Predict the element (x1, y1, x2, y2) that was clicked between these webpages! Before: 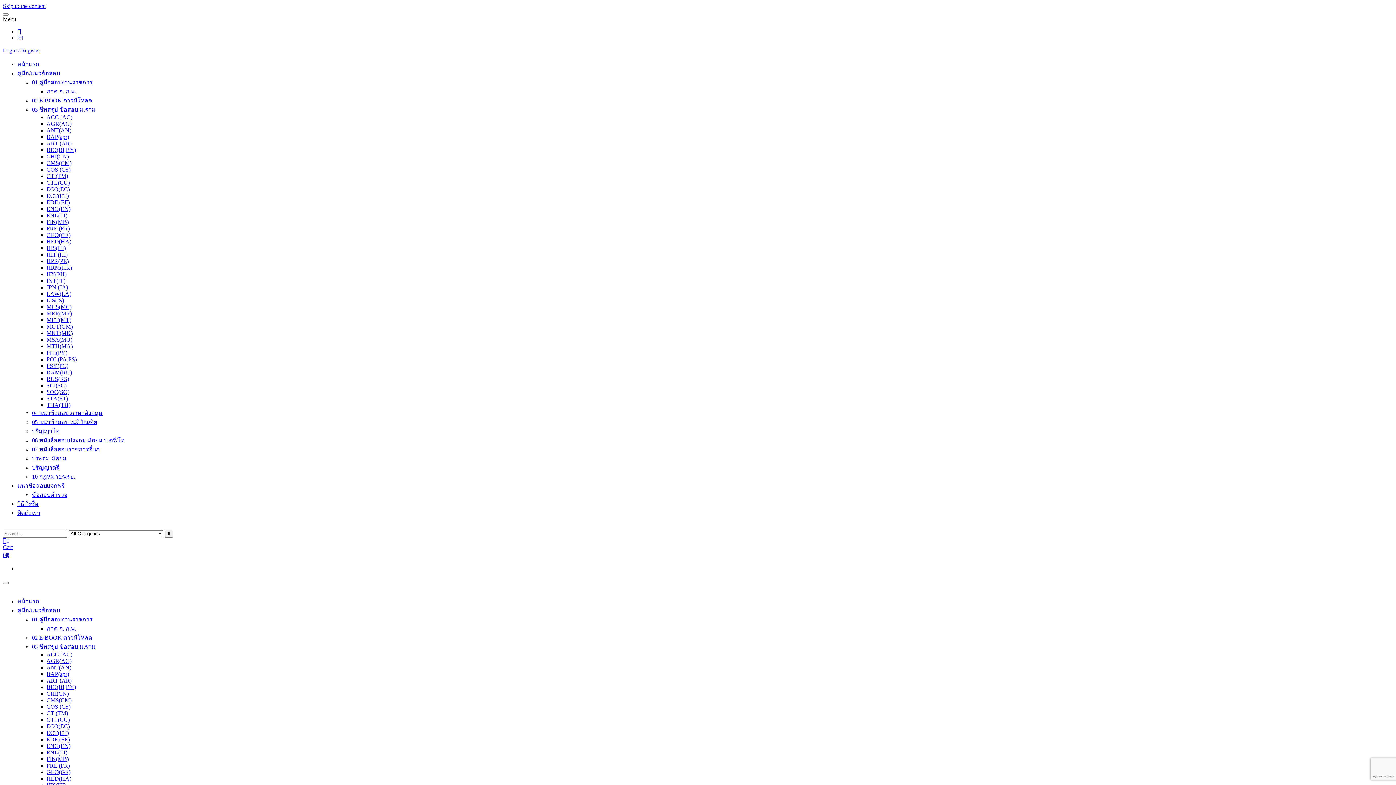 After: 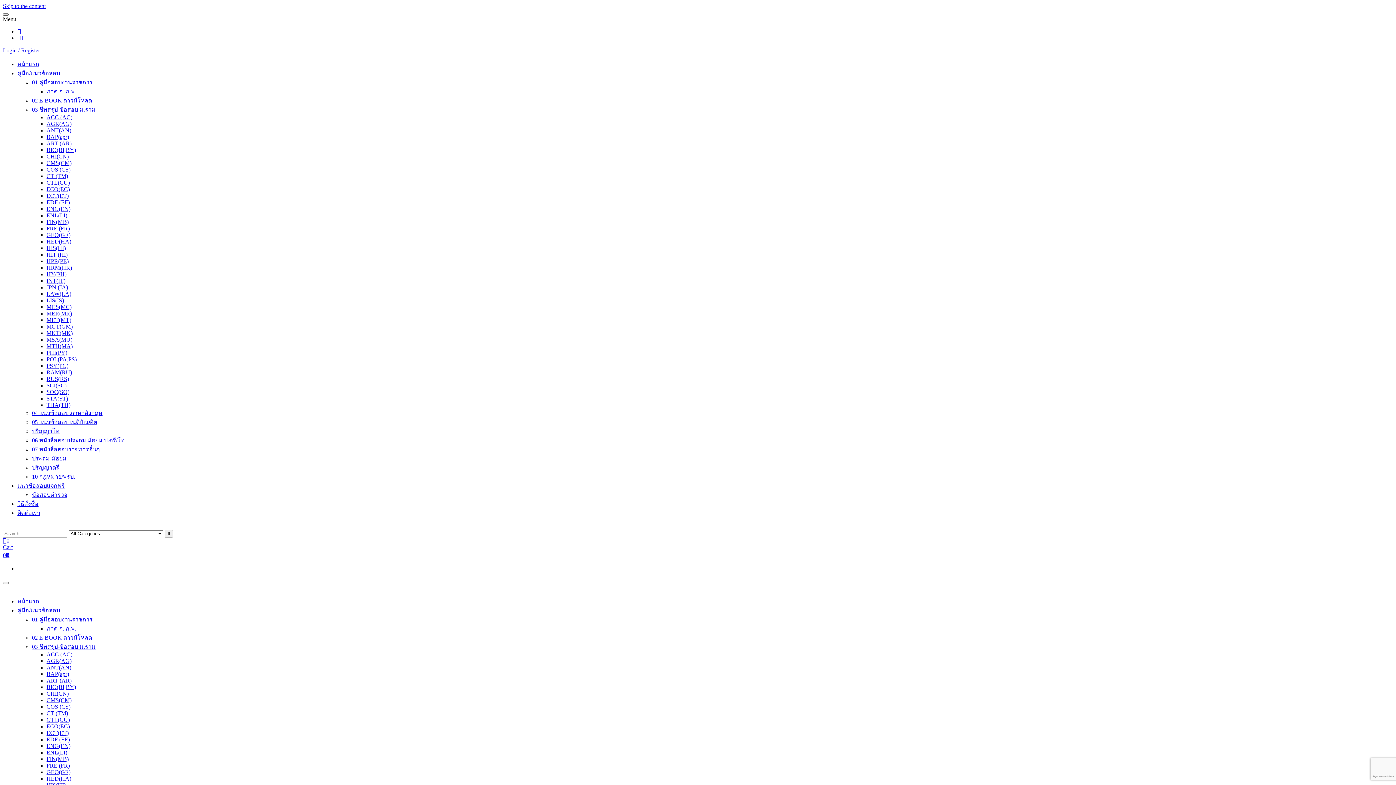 Action: label: Toggle navigation bbox: (2, 13, 8, 15)